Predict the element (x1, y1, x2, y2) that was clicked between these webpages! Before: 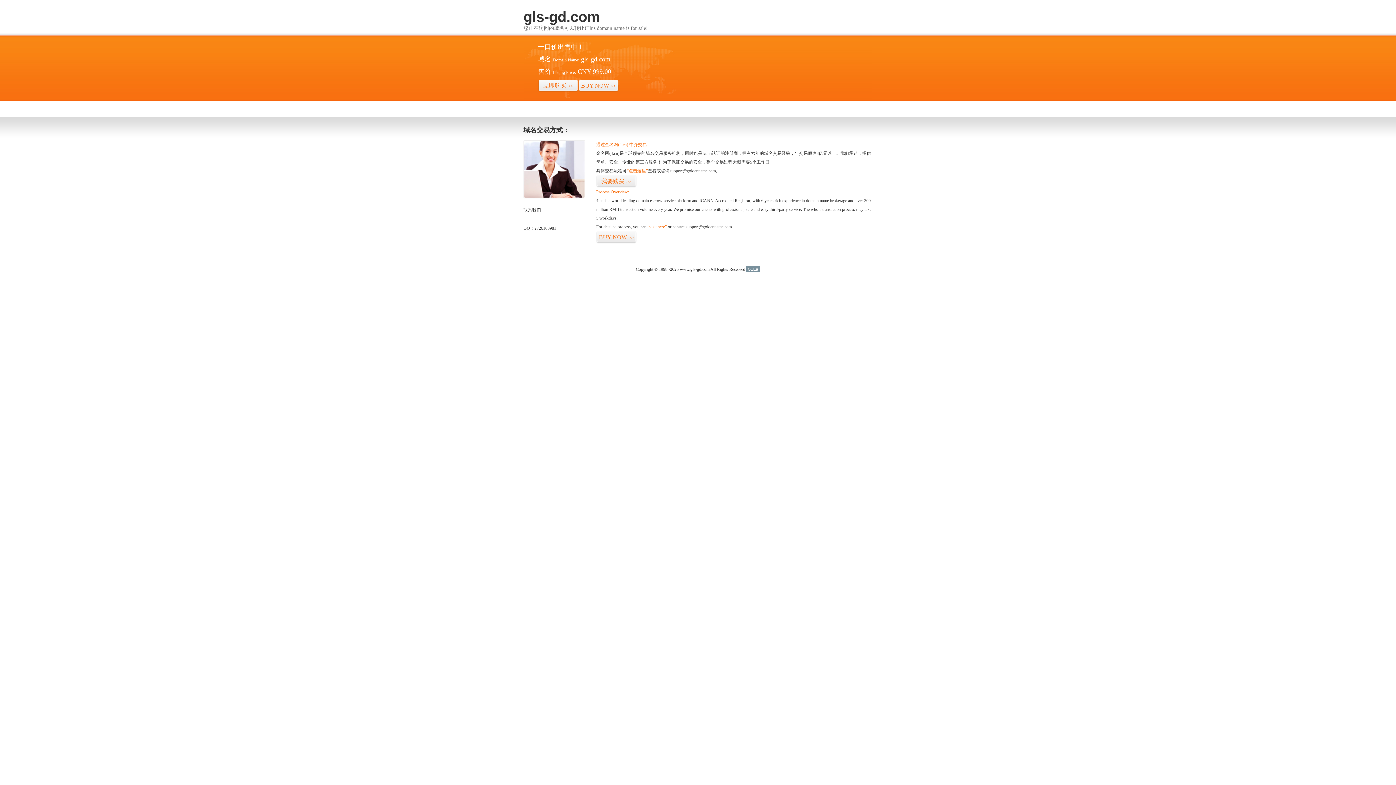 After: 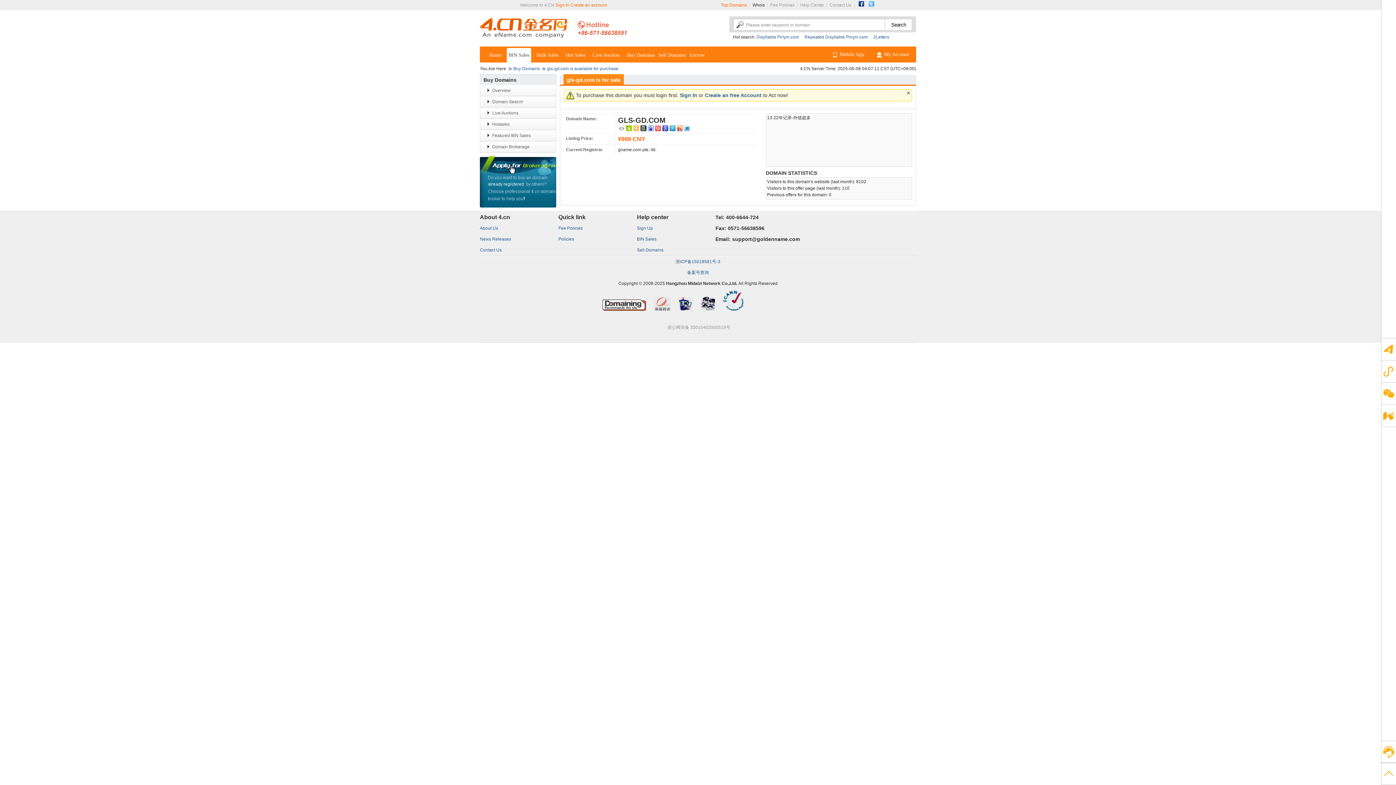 Action: label: 立即购买>> bbox: (538, 79, 578, 92)